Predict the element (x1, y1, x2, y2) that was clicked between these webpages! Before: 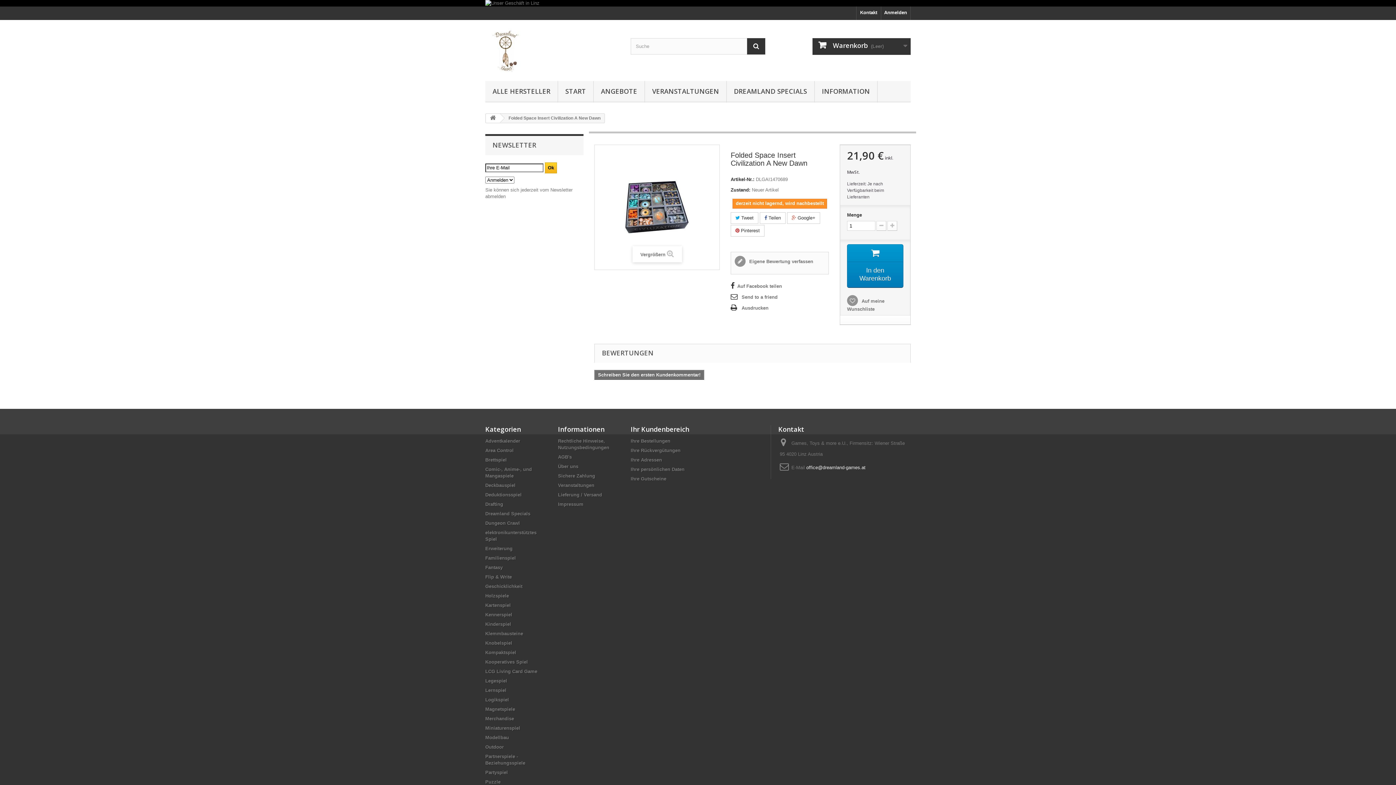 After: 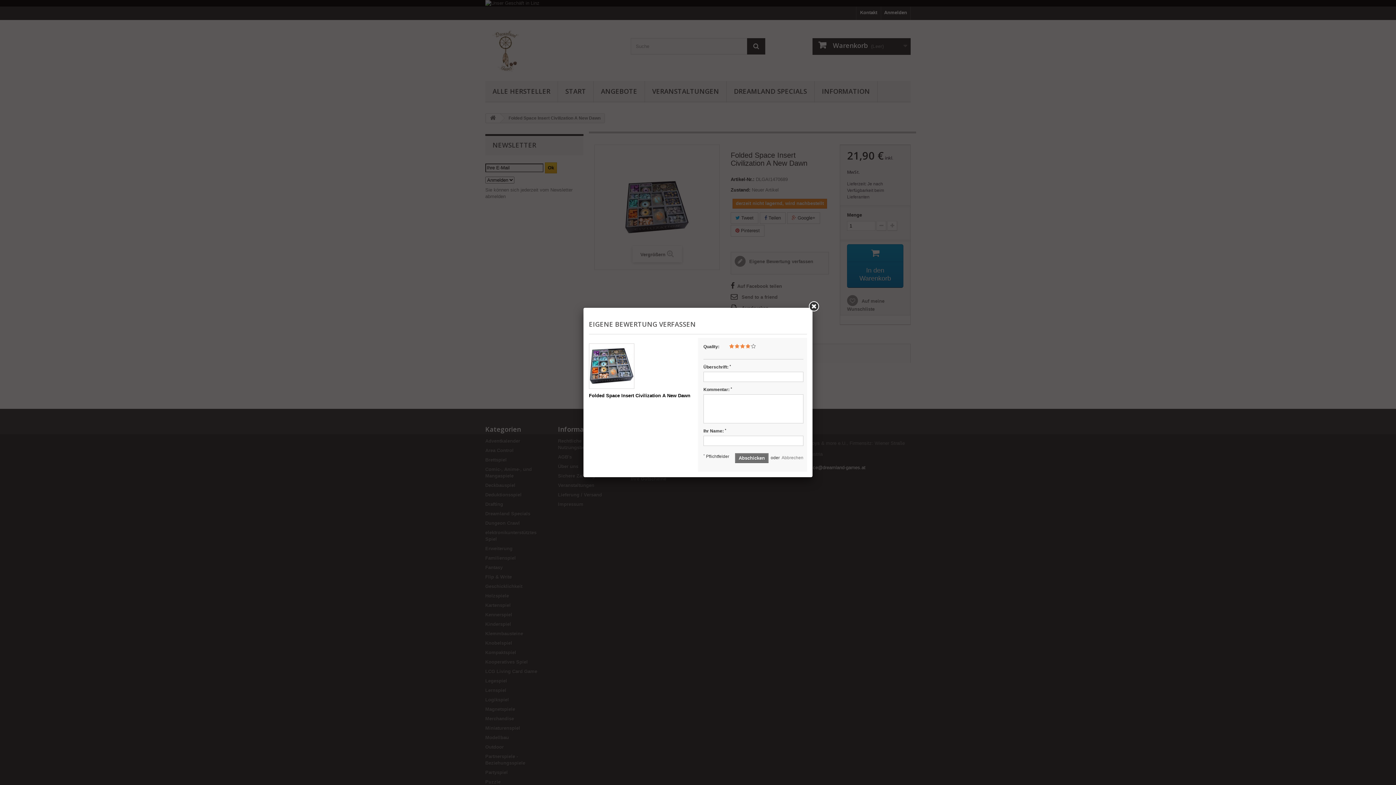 Action: label:  Eigene Bewertung verfassen bbox: (734, 256, 813, 267)